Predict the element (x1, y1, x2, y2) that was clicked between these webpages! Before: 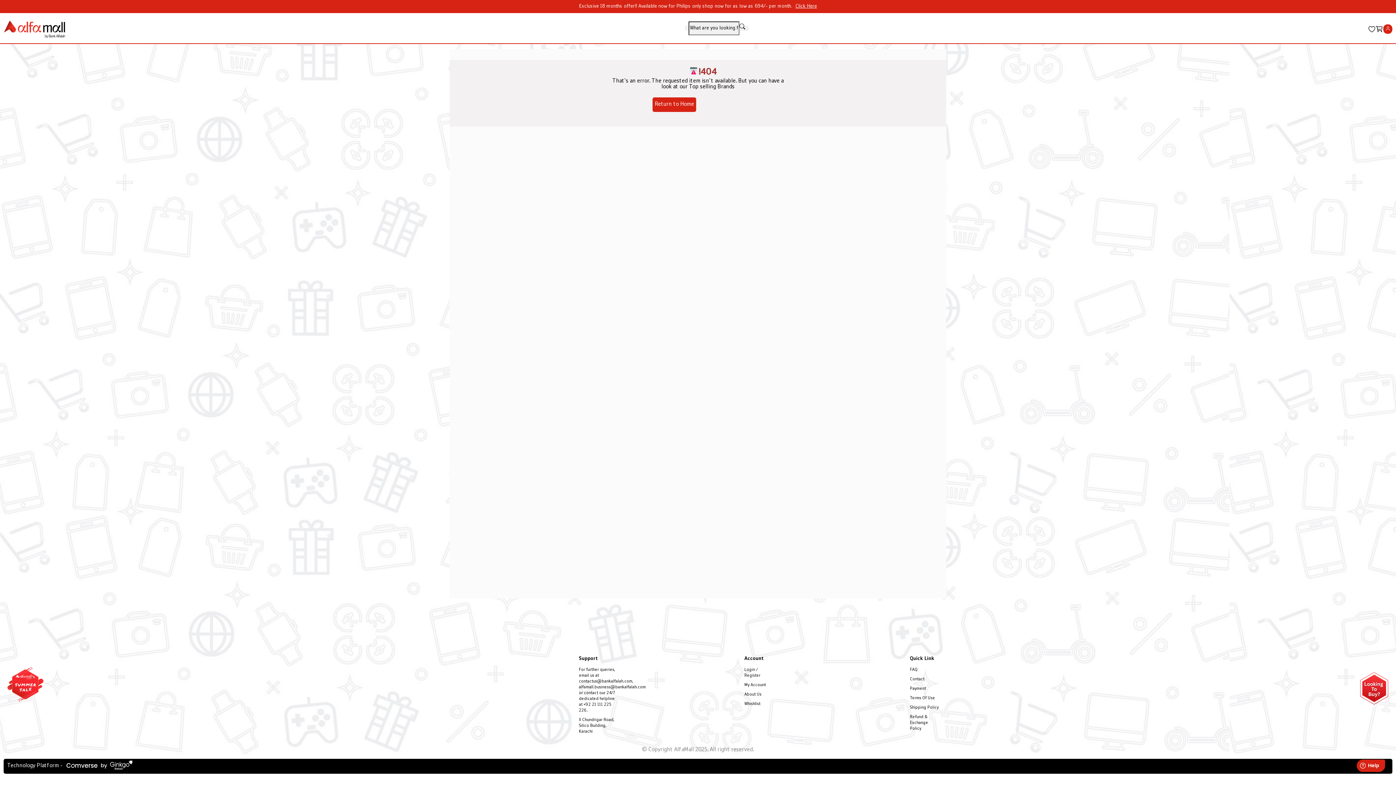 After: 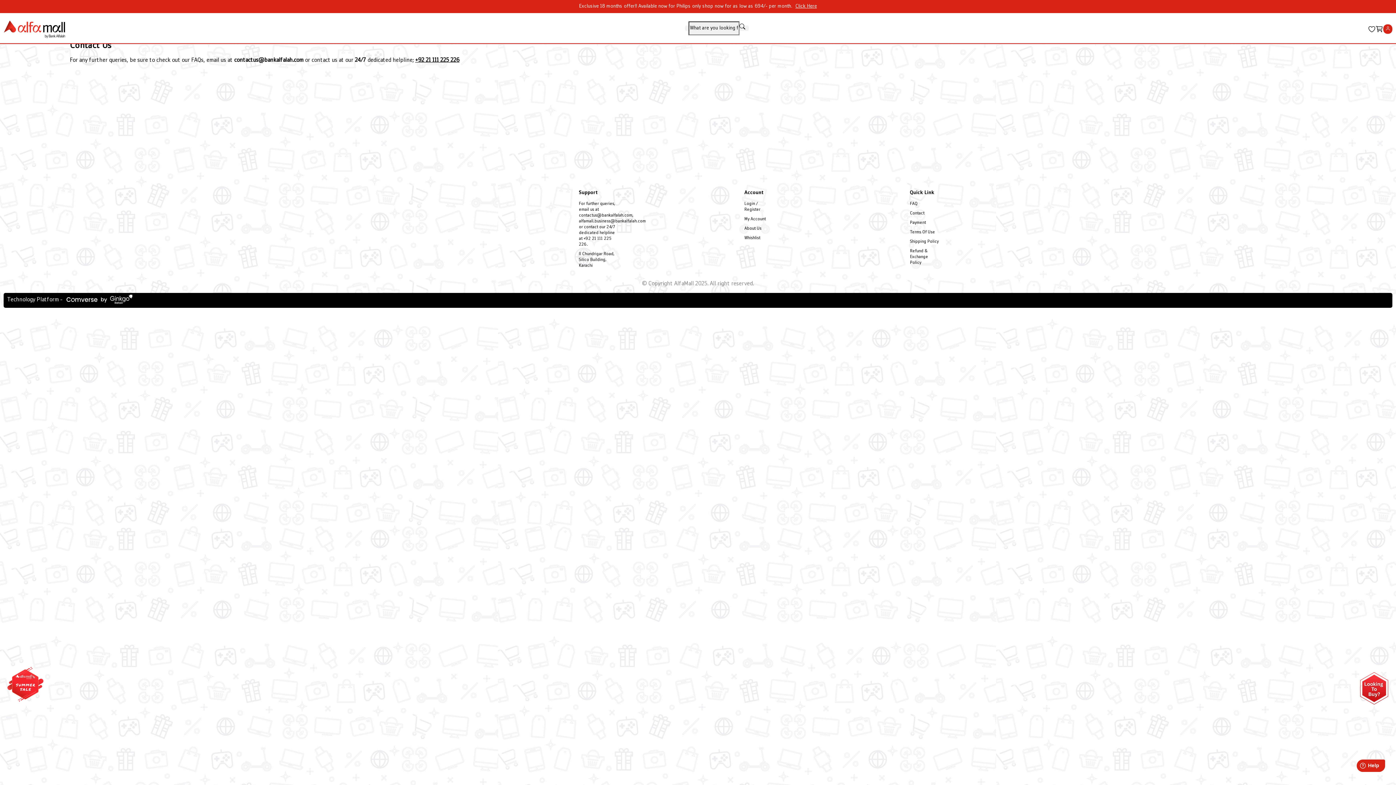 Action: bbox: (910, 678, 923, 683) label: Contact